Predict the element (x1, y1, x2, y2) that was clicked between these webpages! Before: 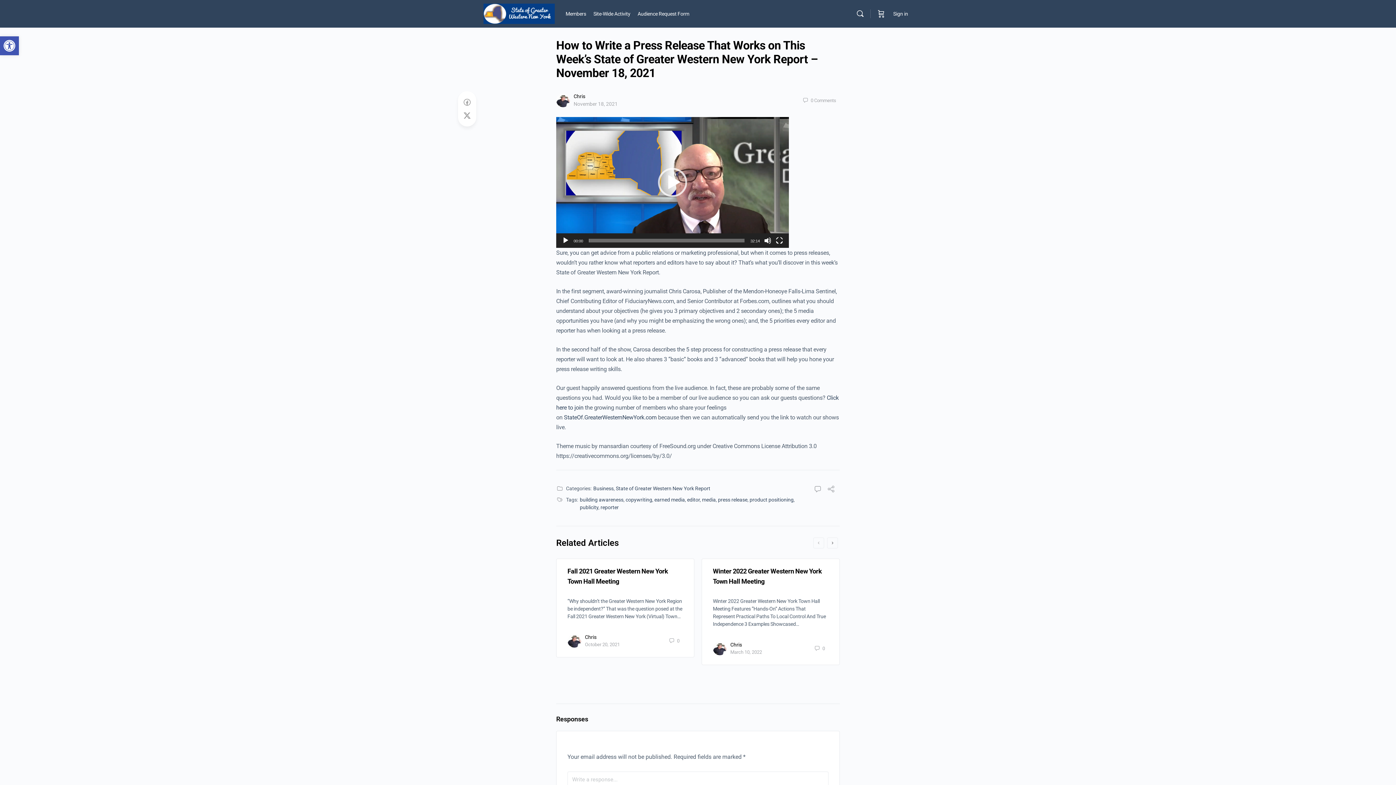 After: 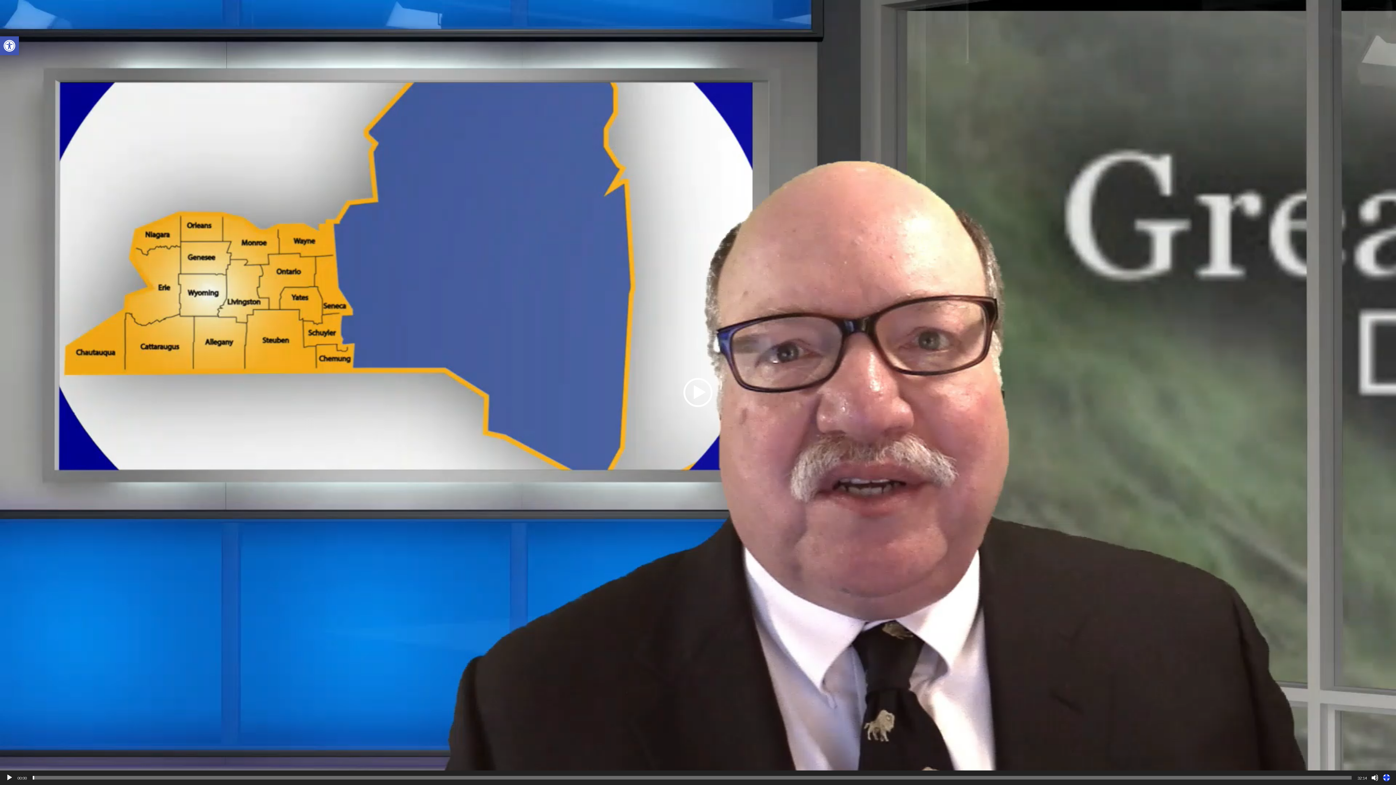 Action: bbox: (776, 237, 783, 244) label: Fullscreen